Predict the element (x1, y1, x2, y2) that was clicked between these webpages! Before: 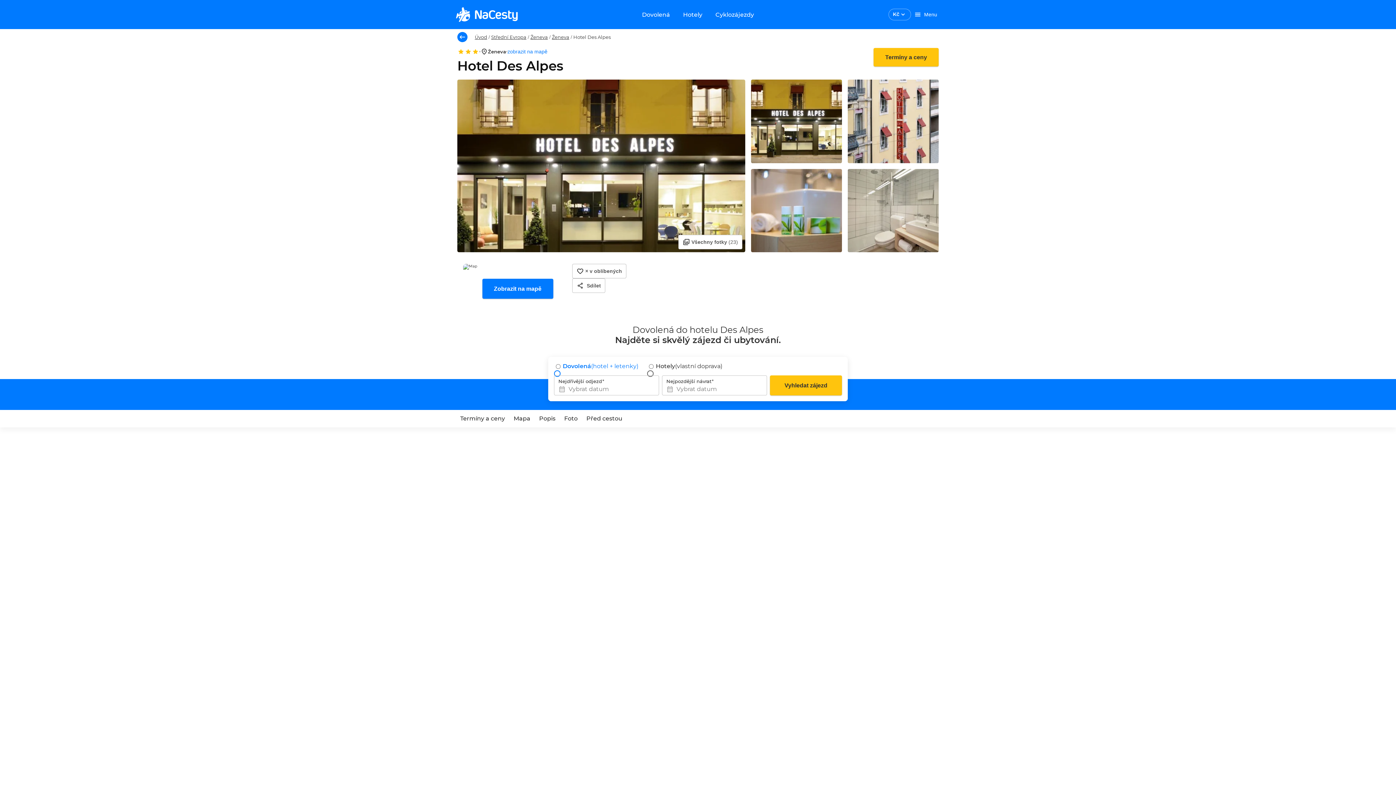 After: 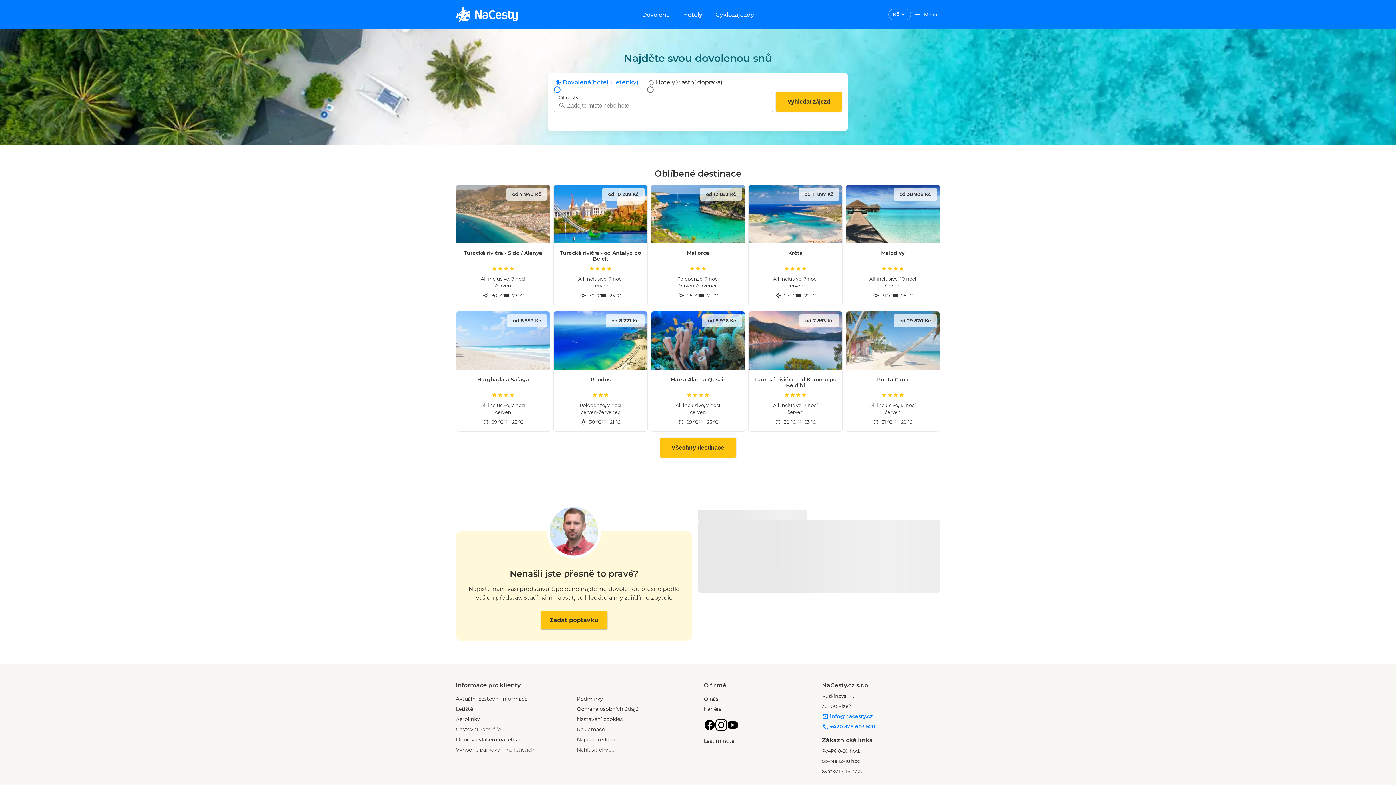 Action: bbox: (456, 1, 517, 27) label: logo